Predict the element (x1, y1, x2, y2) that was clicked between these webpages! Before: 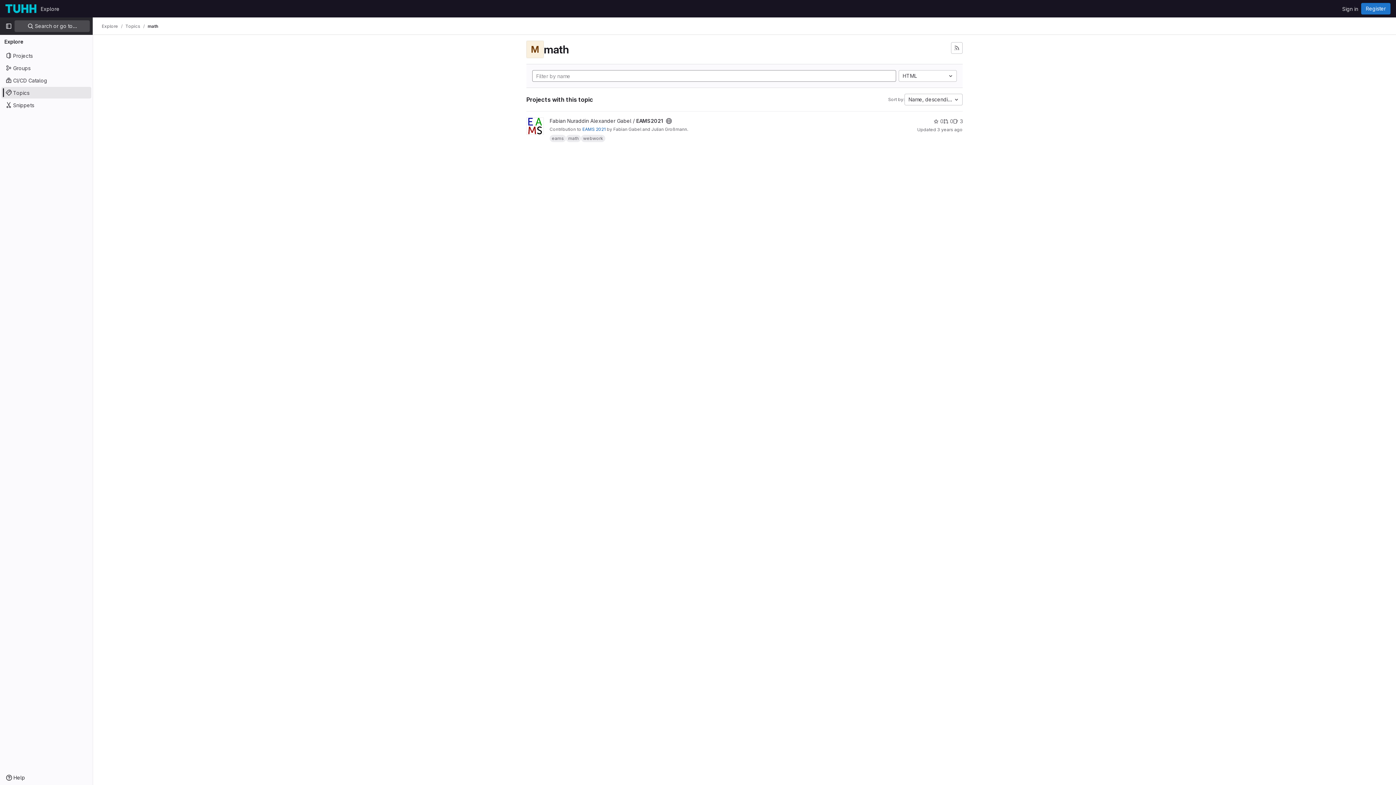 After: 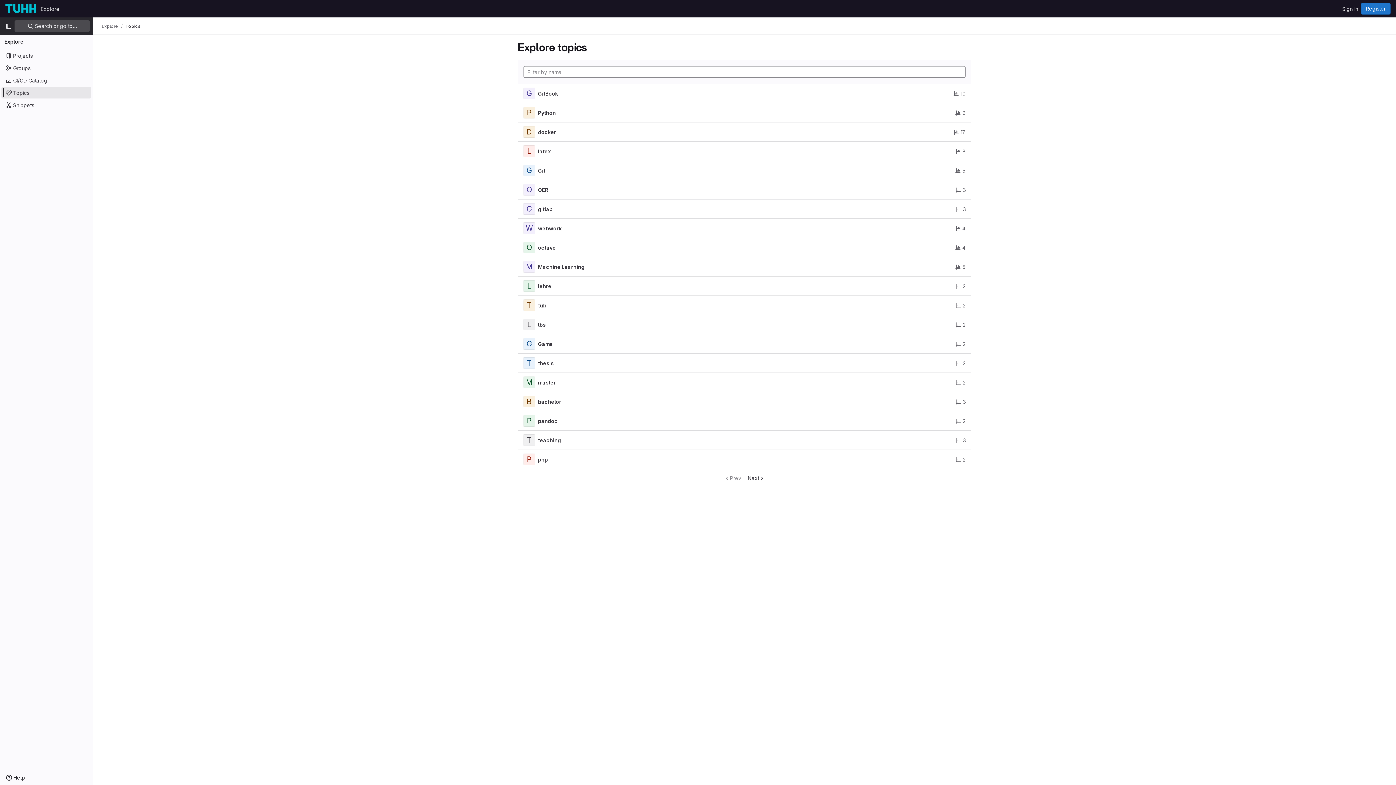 Action: label: Topics bbox: (125, 23, 140, 29)